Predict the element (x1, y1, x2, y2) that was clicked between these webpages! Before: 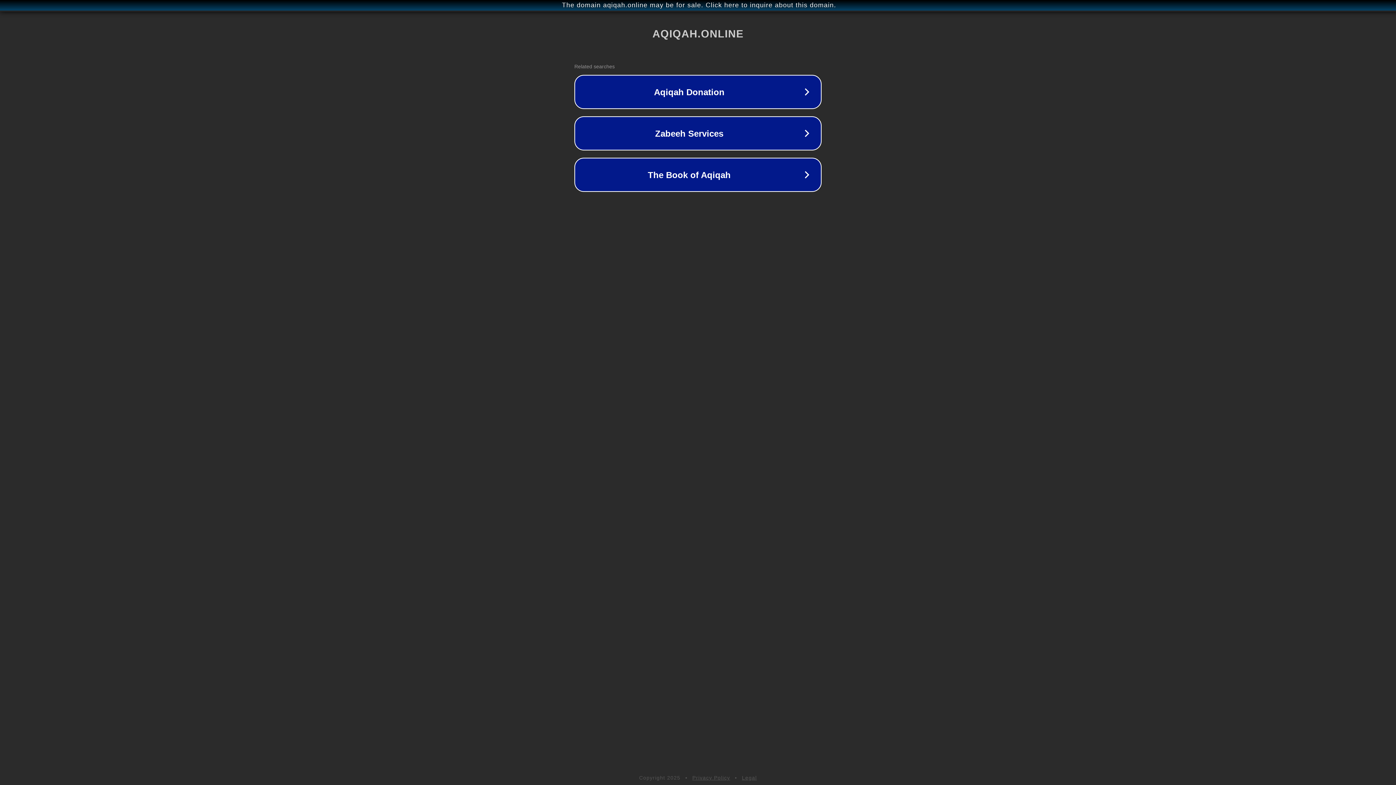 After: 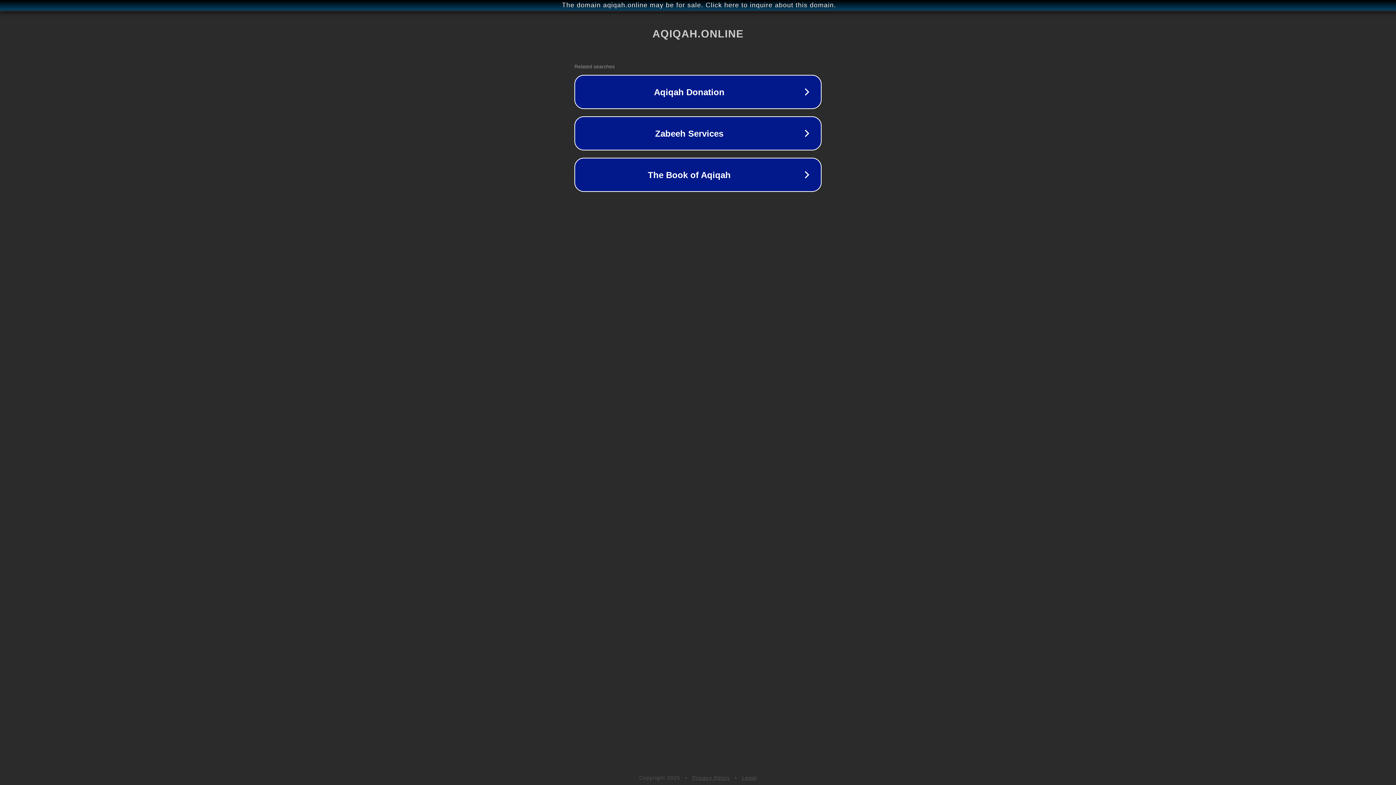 Action: bbox: (692, 775, 730, 781) label: Privacy Policy